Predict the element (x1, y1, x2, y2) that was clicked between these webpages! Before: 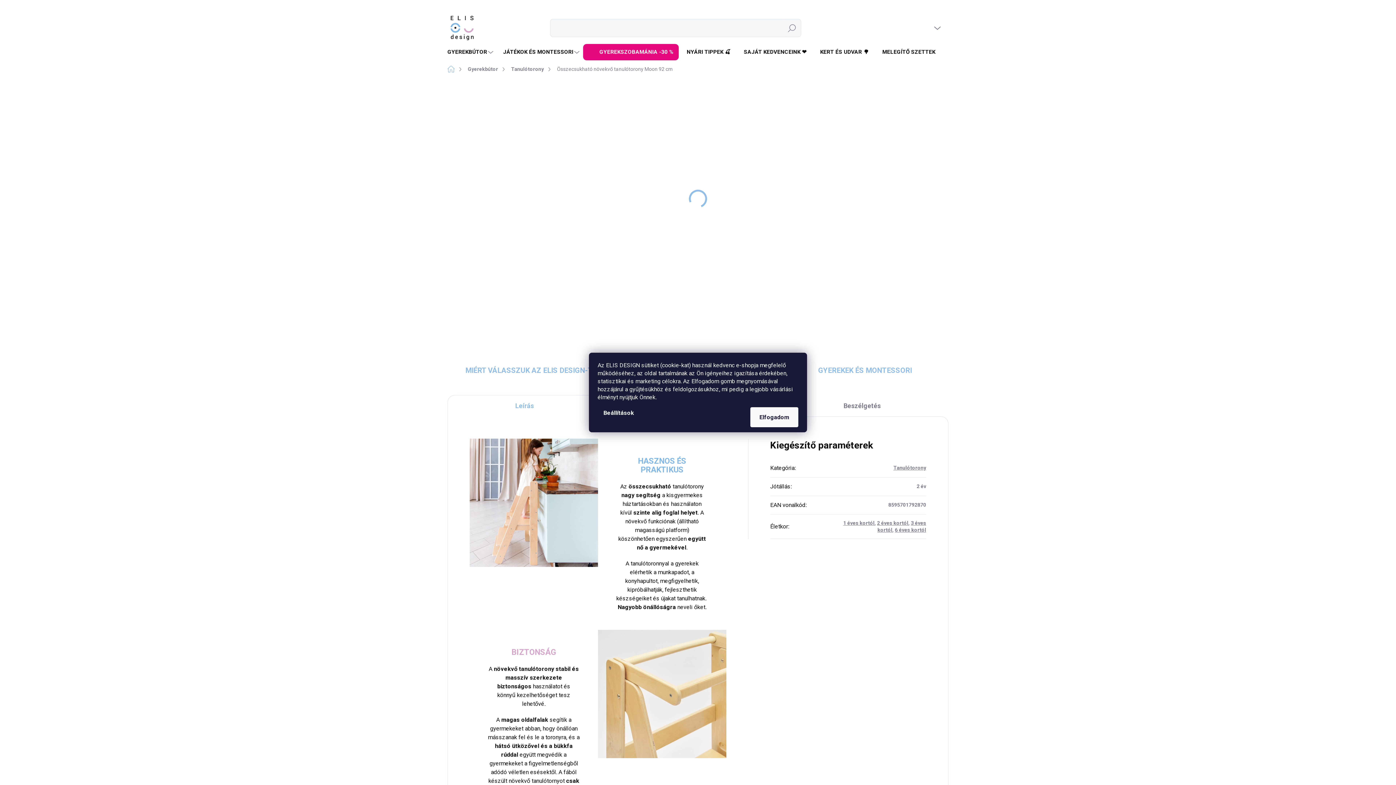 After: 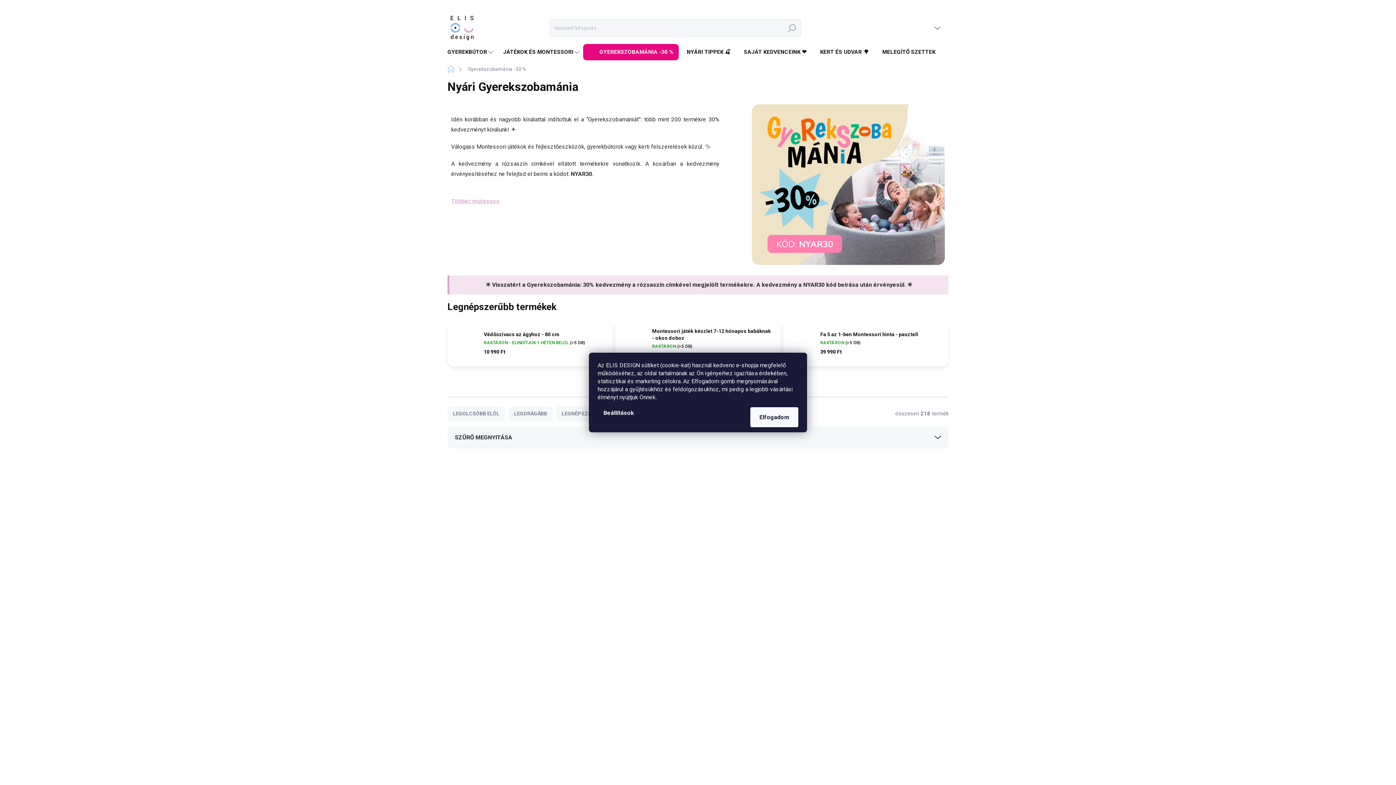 Action: bbox: (583, 44, 678, 60) label: GYEREKSZOBAMÁNIA -30 %